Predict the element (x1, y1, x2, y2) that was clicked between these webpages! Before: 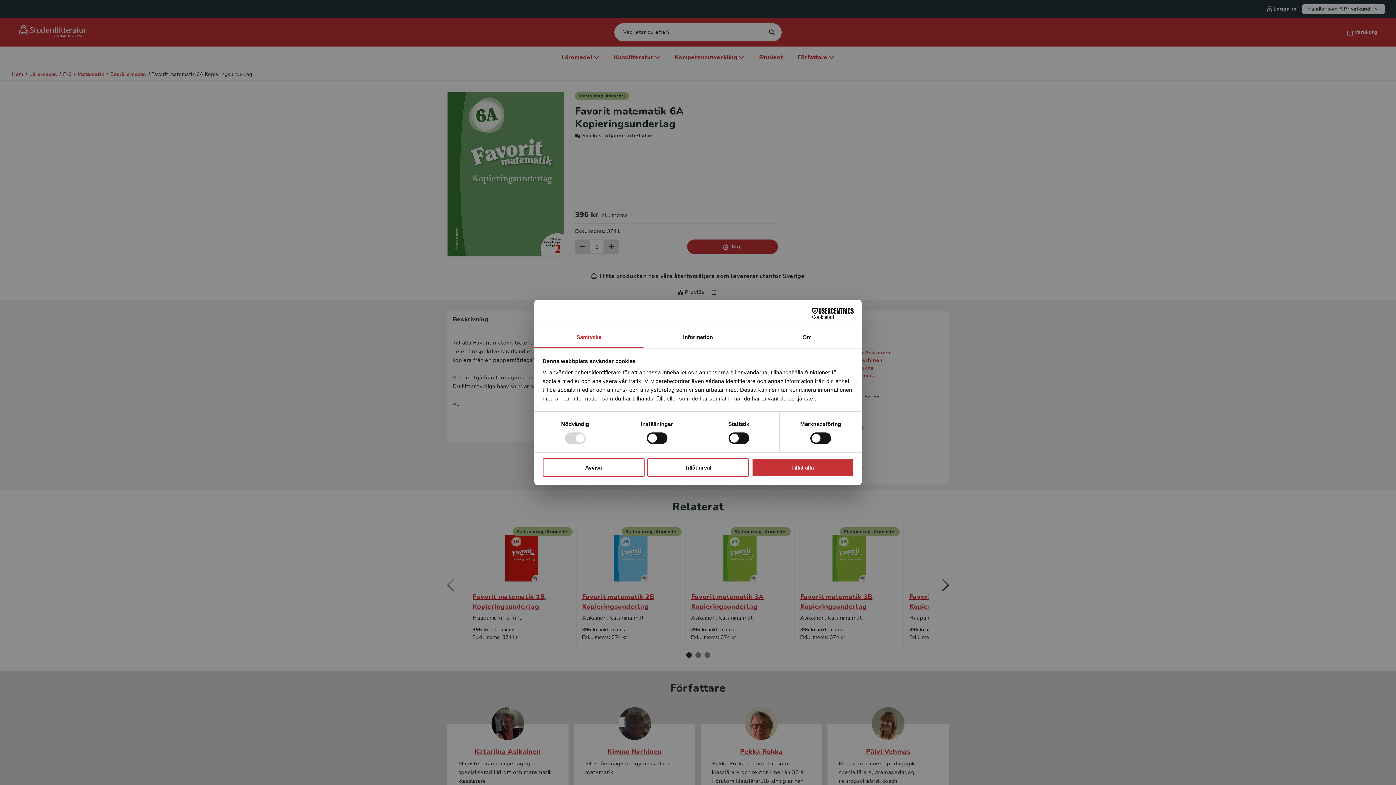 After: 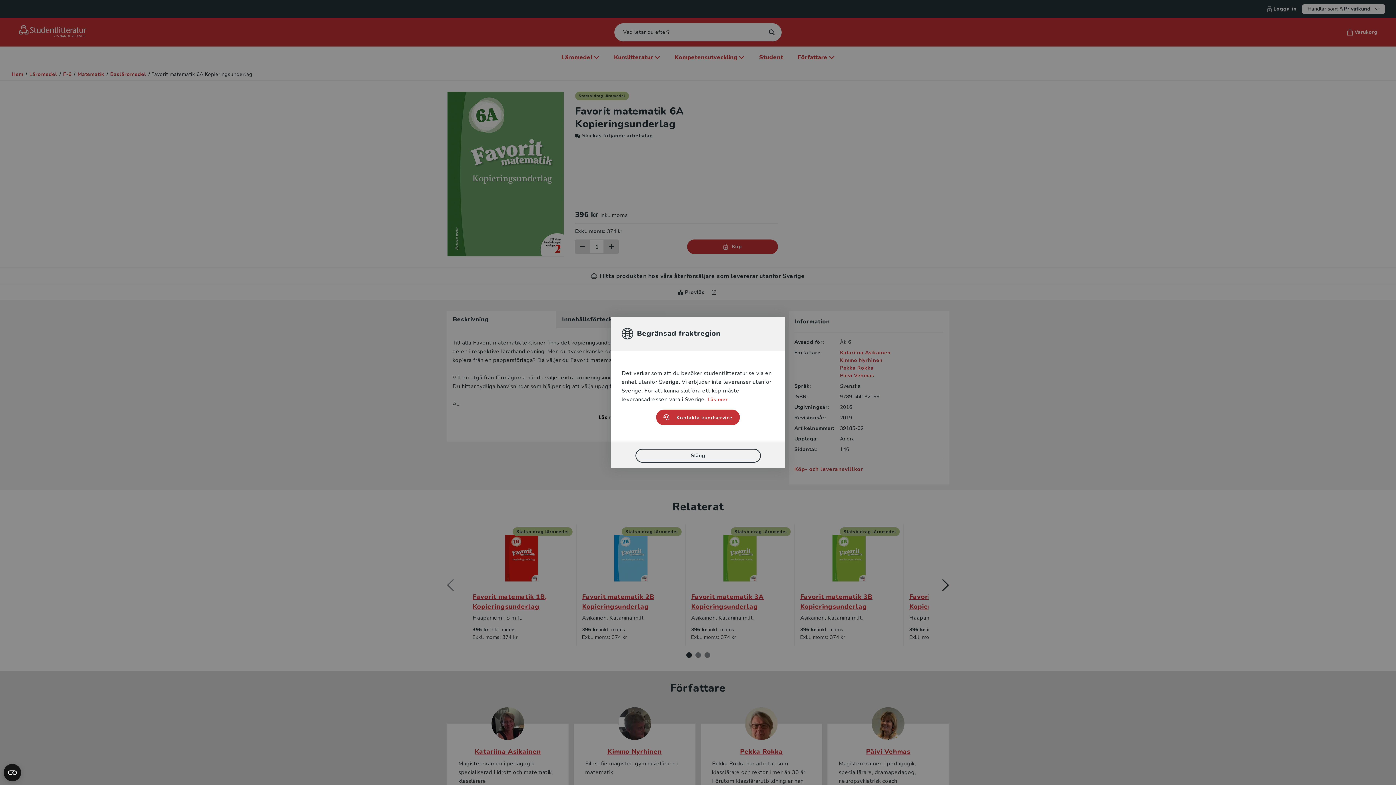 Action: bbox: (647, 458, 749, 476) label: Tillåt urval